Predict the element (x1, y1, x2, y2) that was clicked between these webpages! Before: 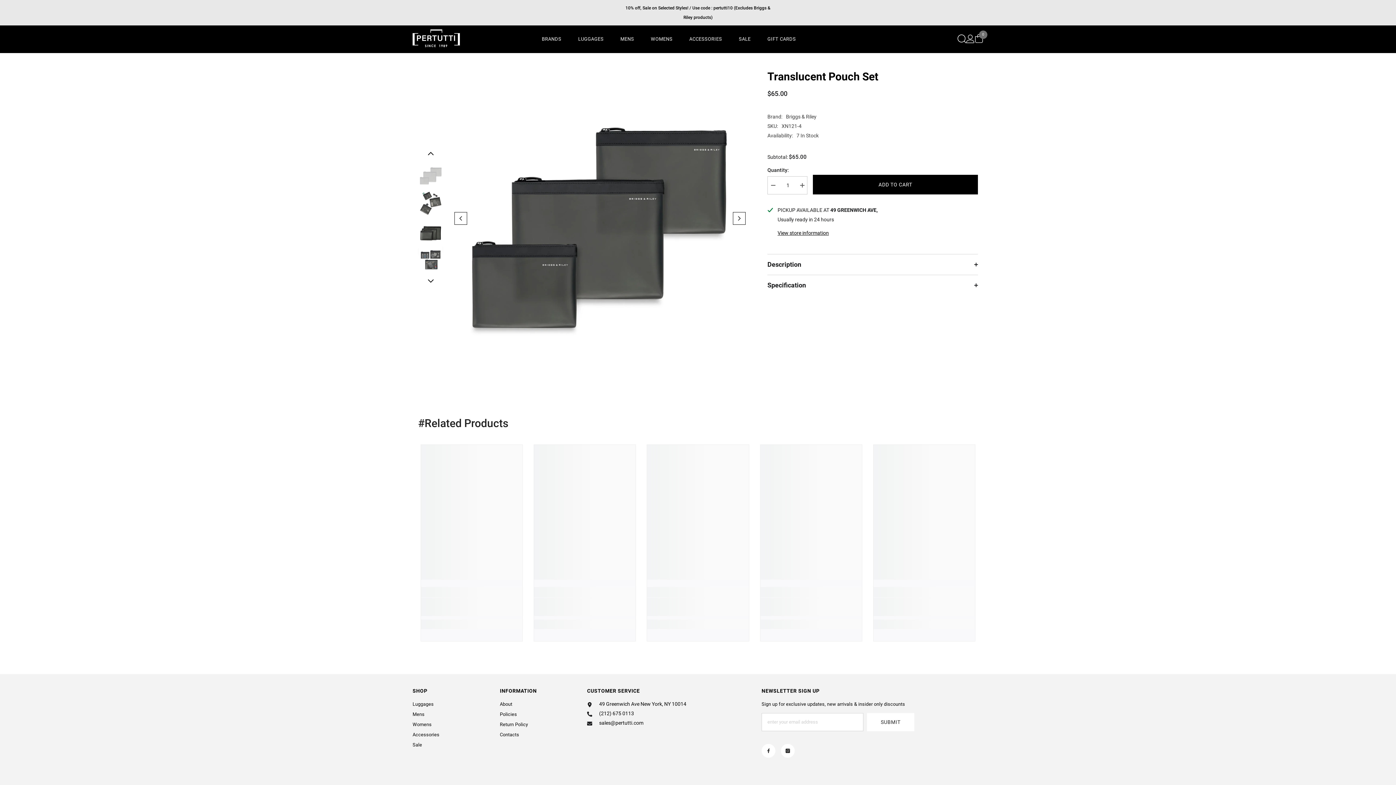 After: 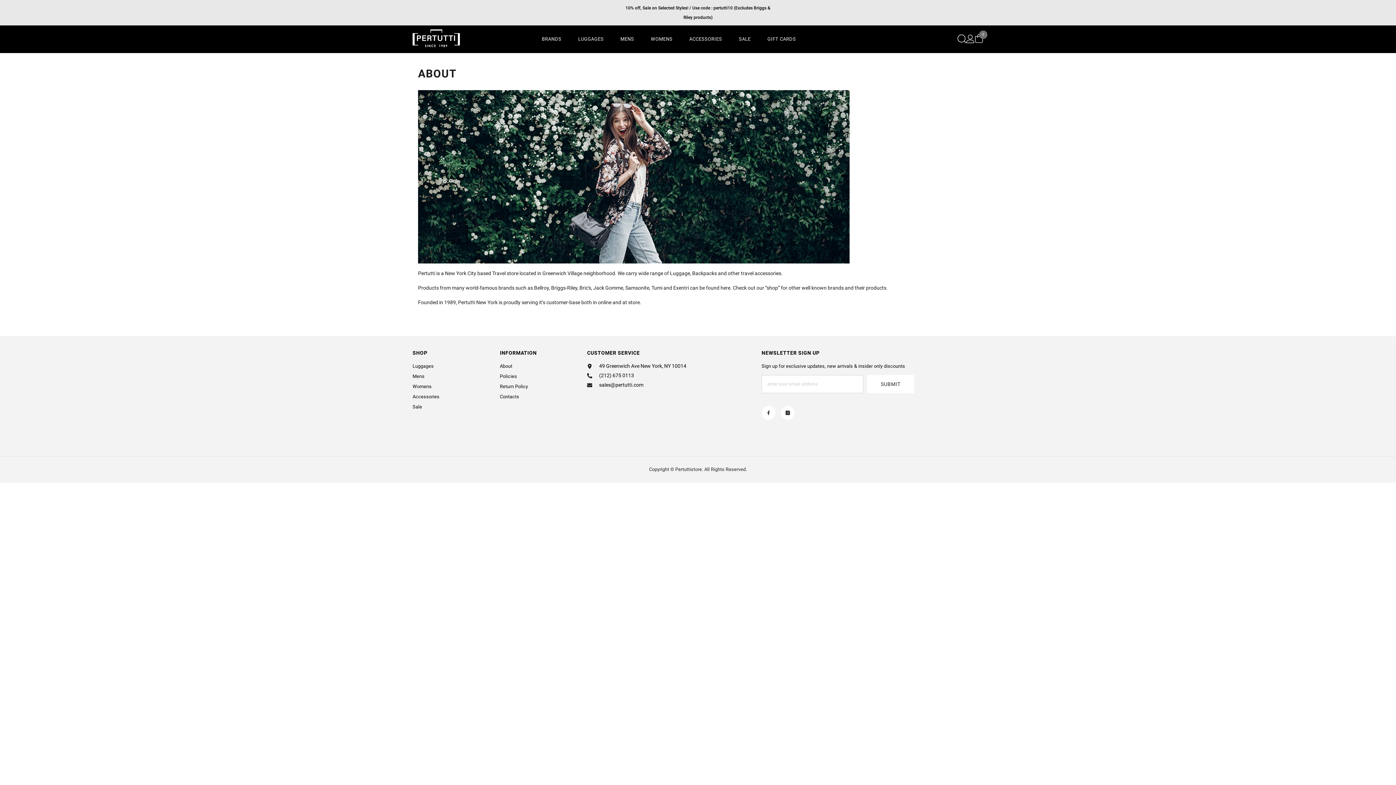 Action: label: About bbox: (500, 699, 512, 709)